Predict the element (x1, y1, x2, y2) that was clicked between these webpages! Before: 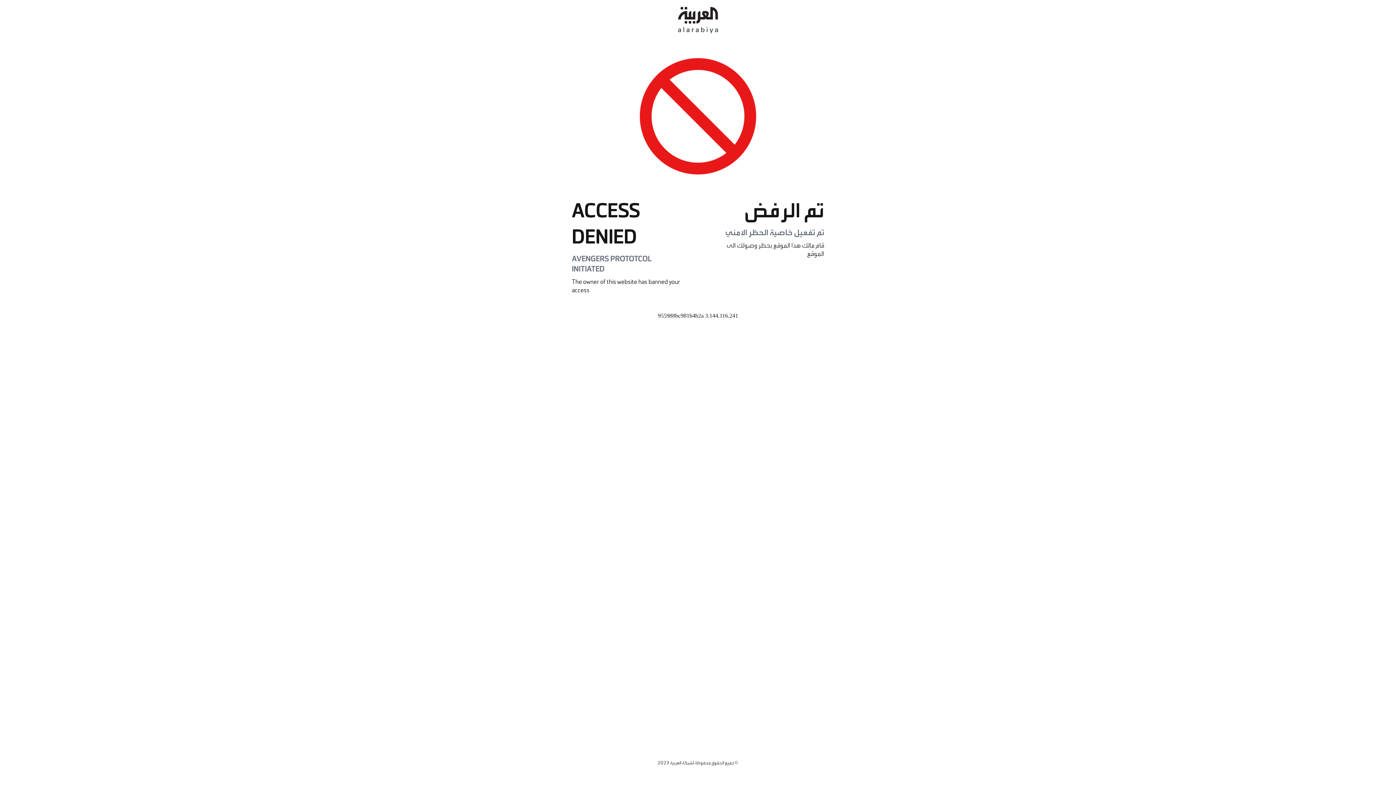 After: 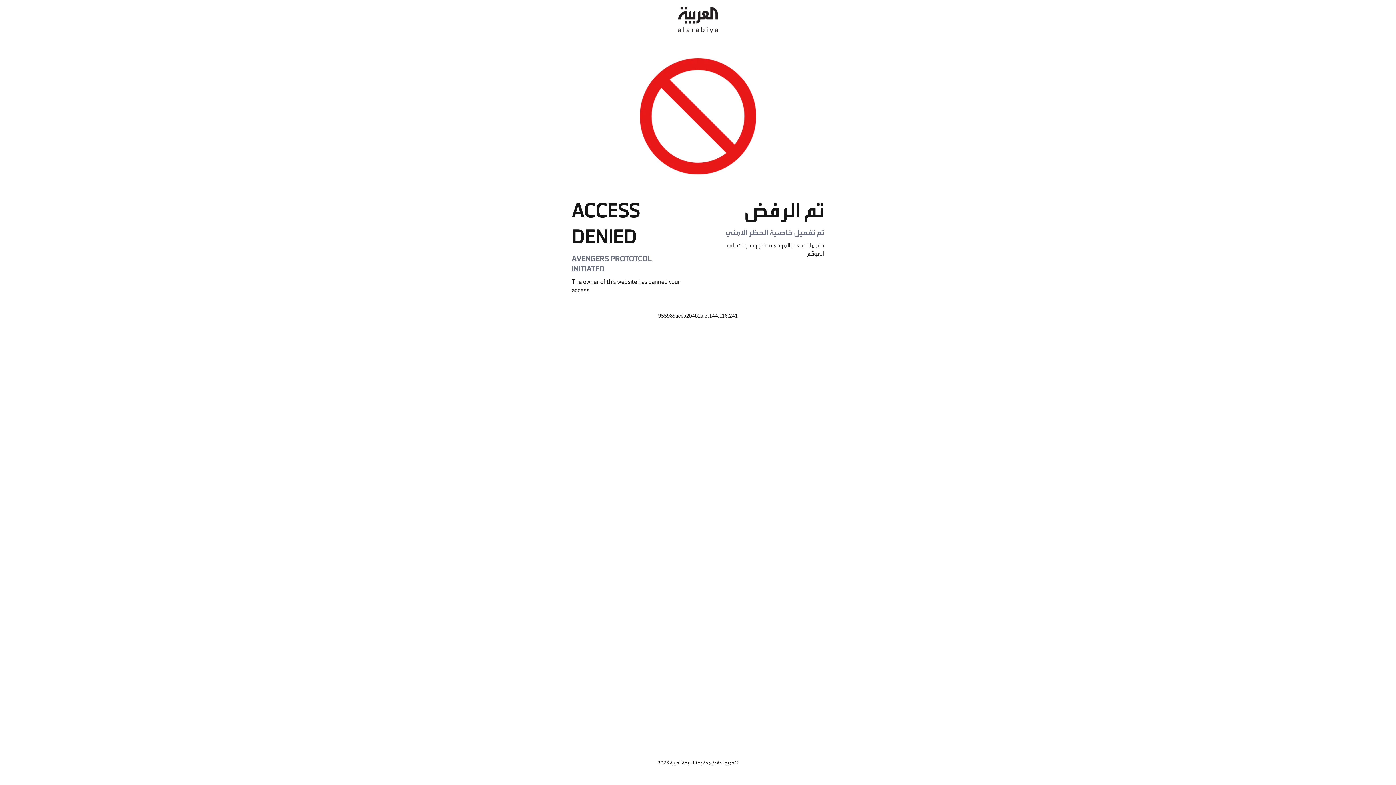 Action: bbox: (678, 0, 718, 40)